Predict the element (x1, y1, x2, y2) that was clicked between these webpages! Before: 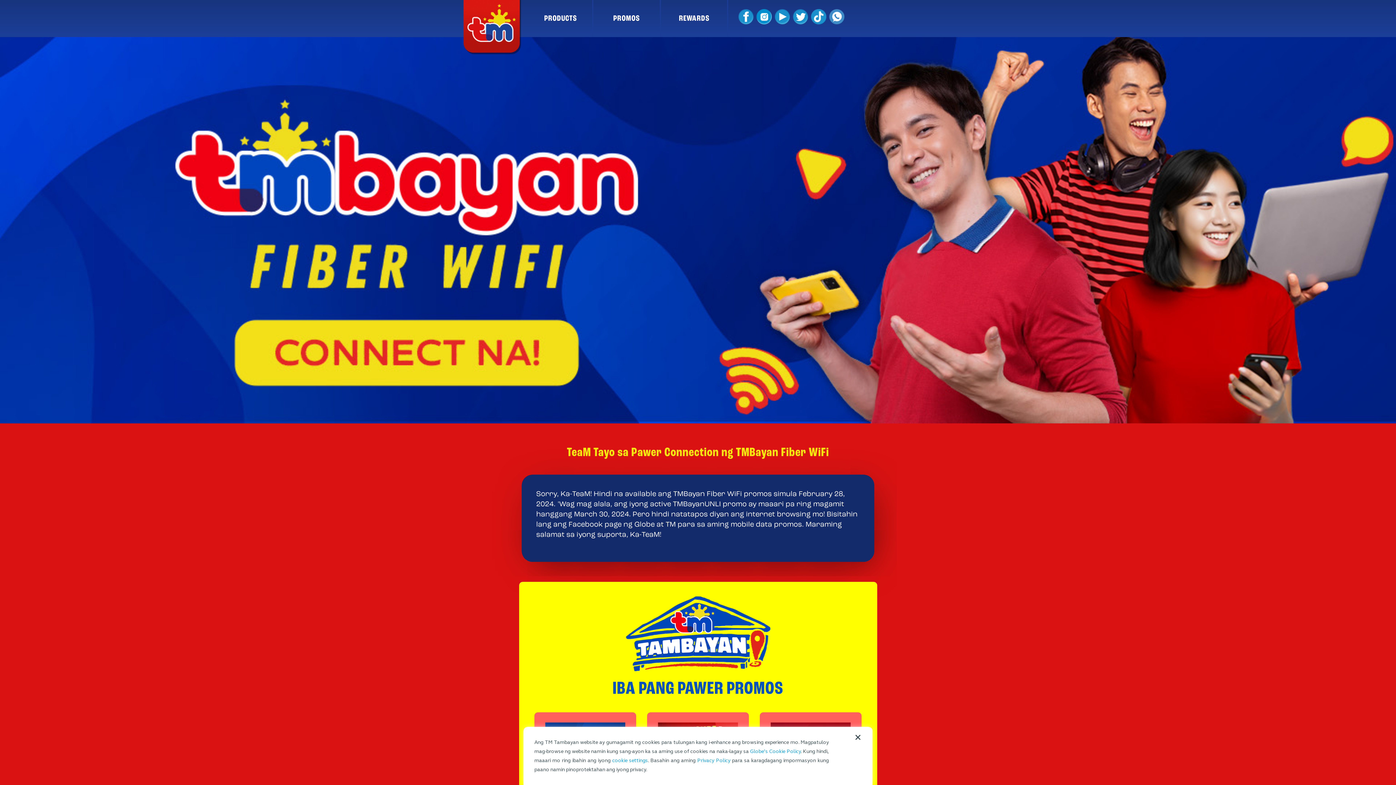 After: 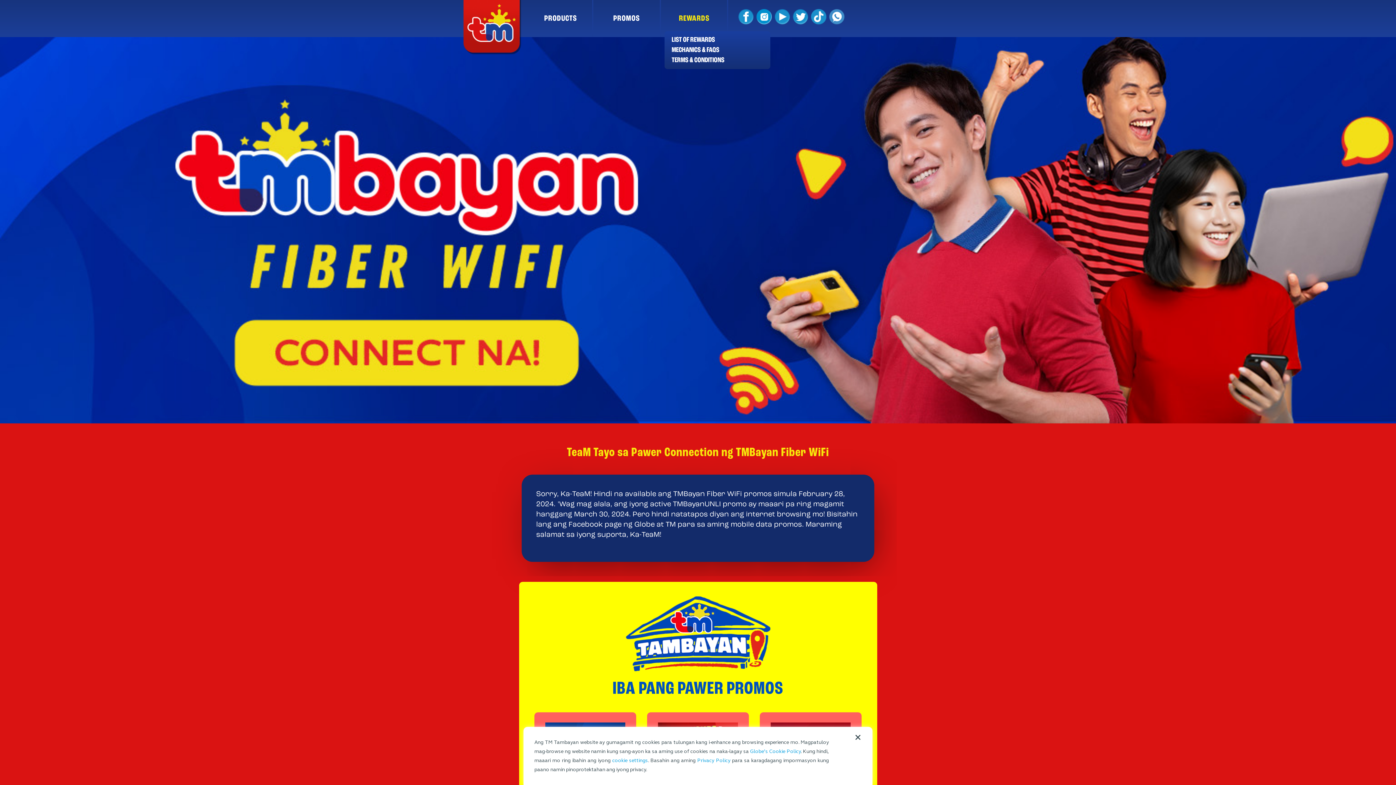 Action: bbox: (660, 0, 727, 37) label: REWARDS